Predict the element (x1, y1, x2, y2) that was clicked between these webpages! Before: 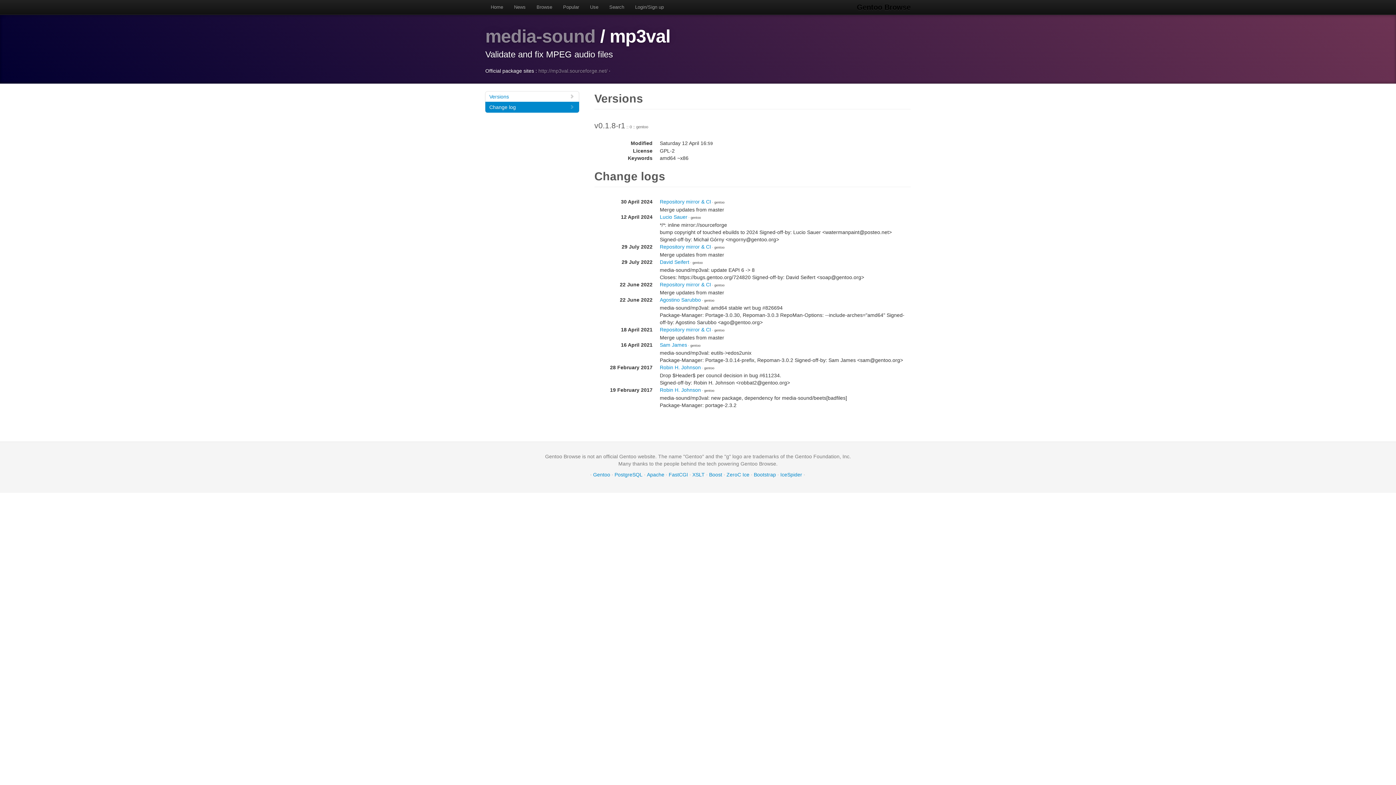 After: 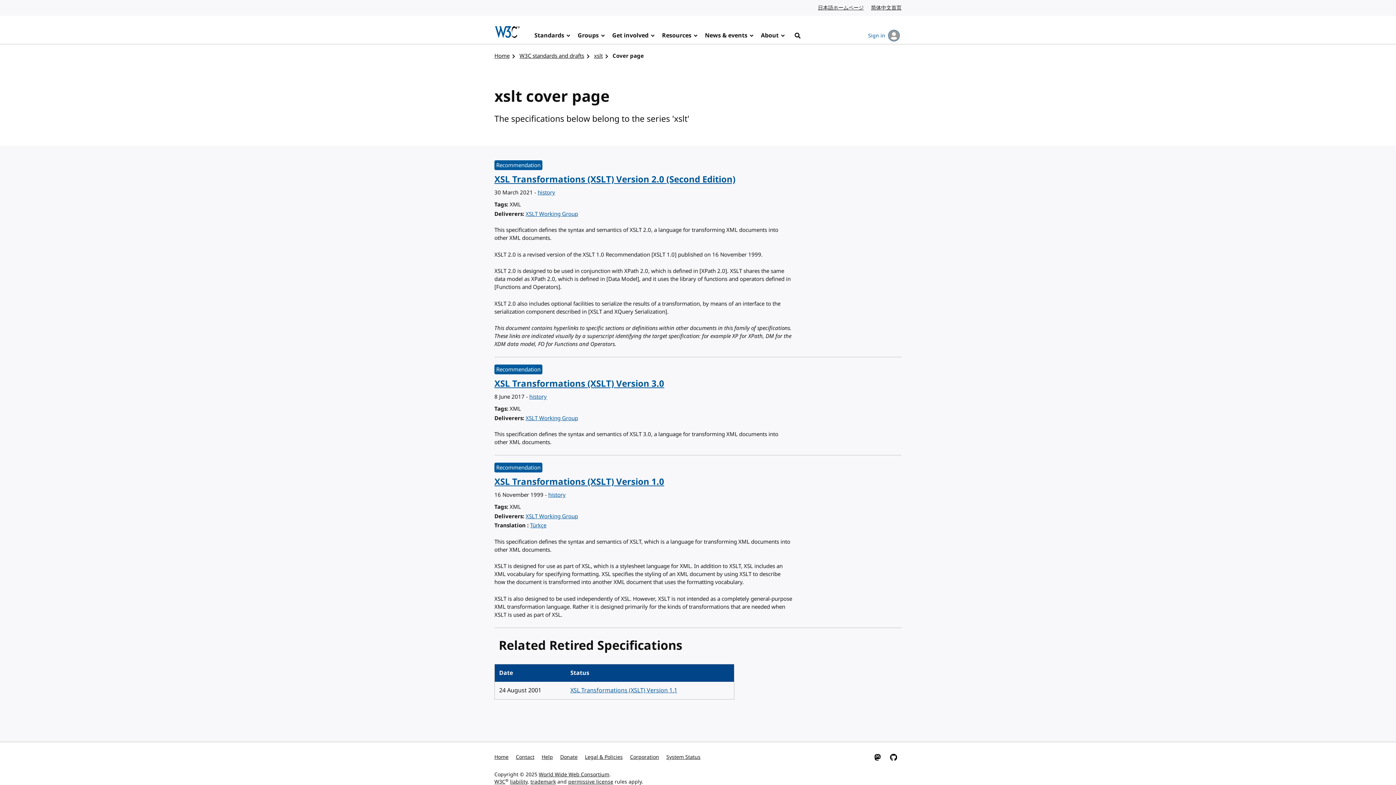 Action: label: XSLT bbox: (692, 472, 704, 477)